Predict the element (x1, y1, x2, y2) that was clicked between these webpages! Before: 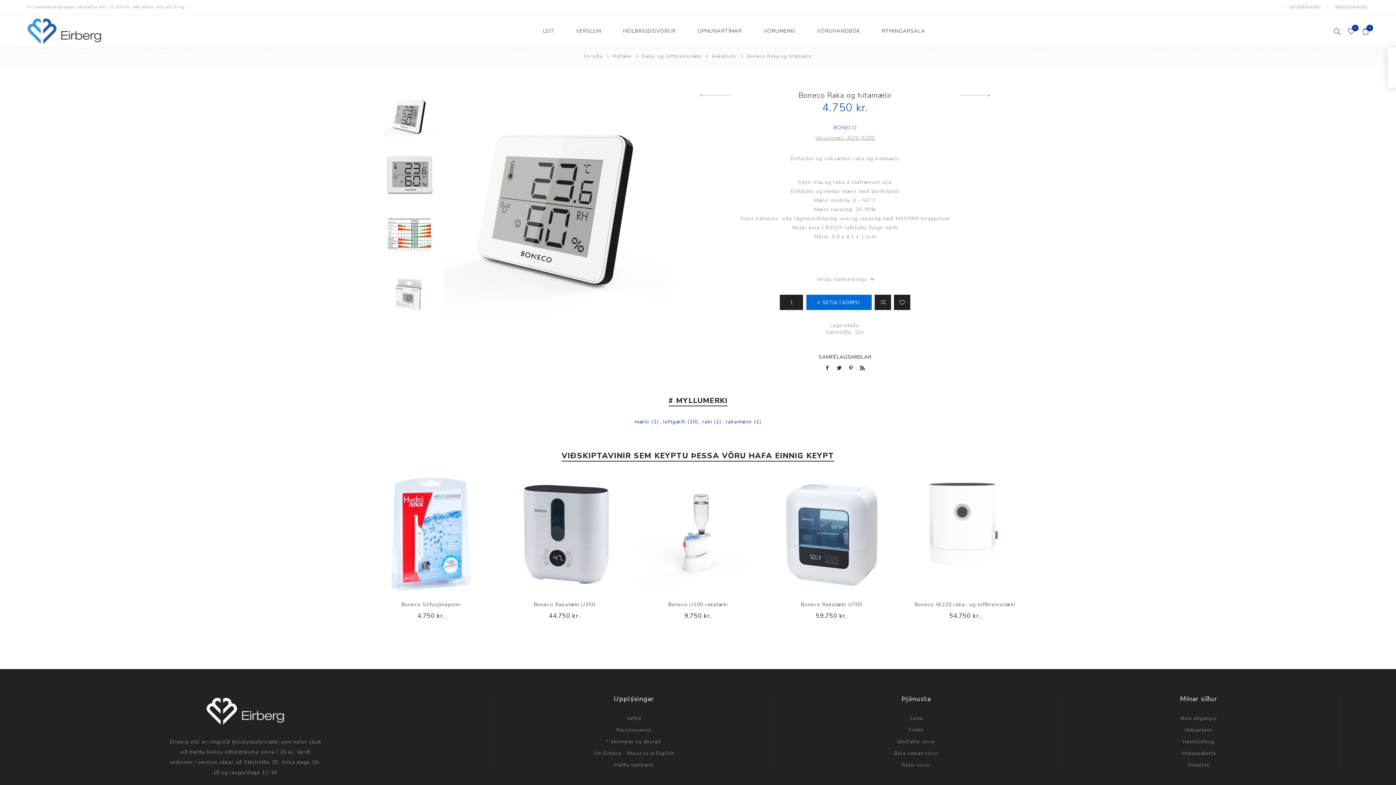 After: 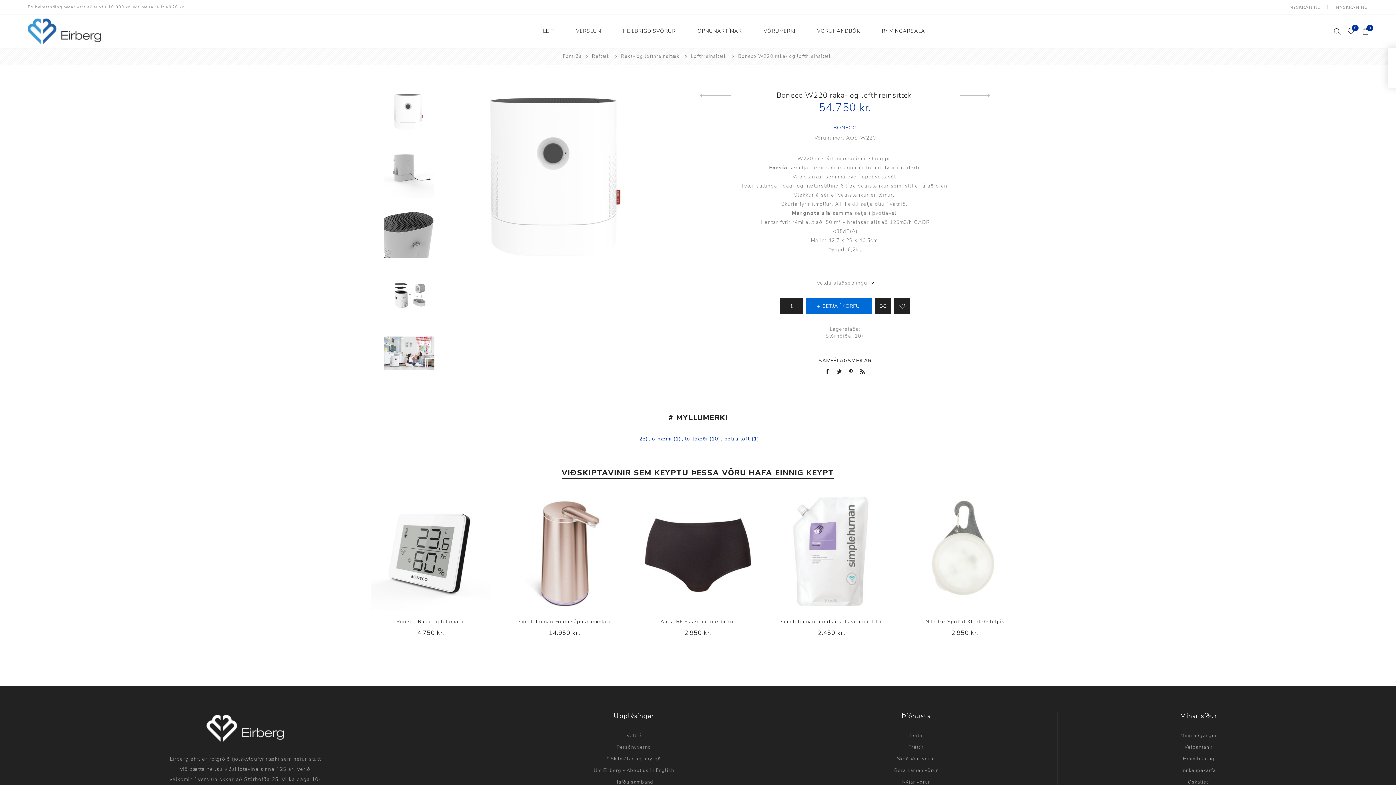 Action: label: Boneco W220 raka- og lofthreinsitæki bbox: (905, 601, 1025, 608)